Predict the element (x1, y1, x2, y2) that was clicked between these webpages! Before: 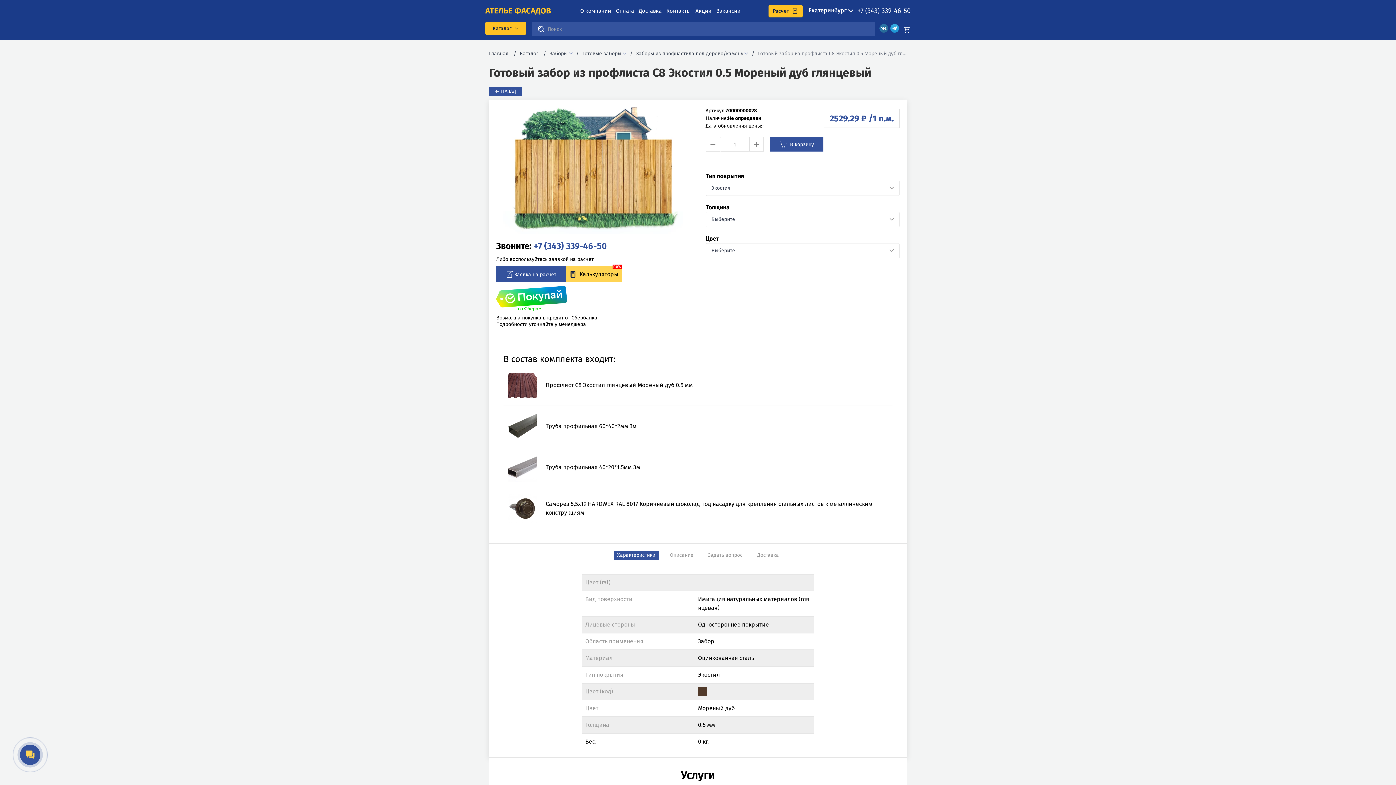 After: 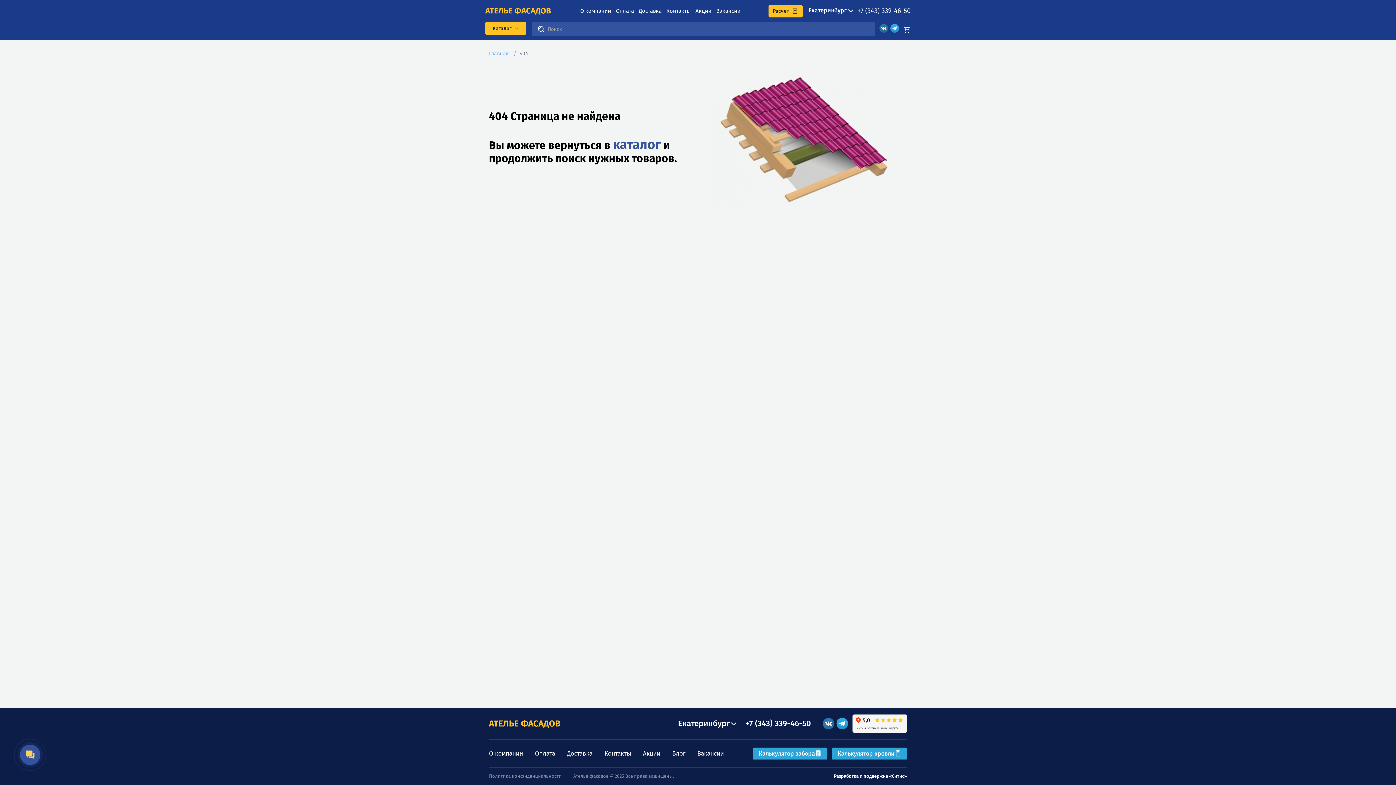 Action: bbox: (489, 50, 508, 56) label: Главная